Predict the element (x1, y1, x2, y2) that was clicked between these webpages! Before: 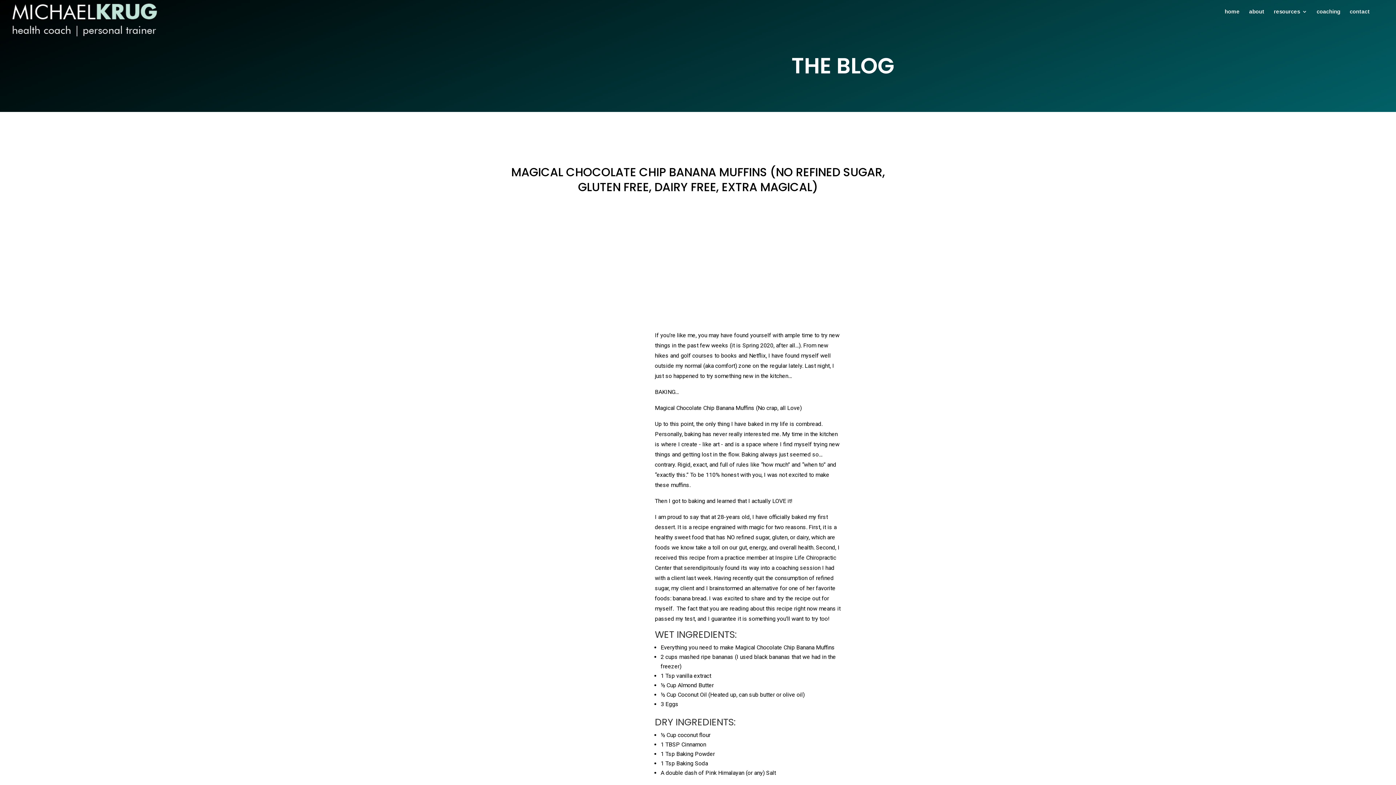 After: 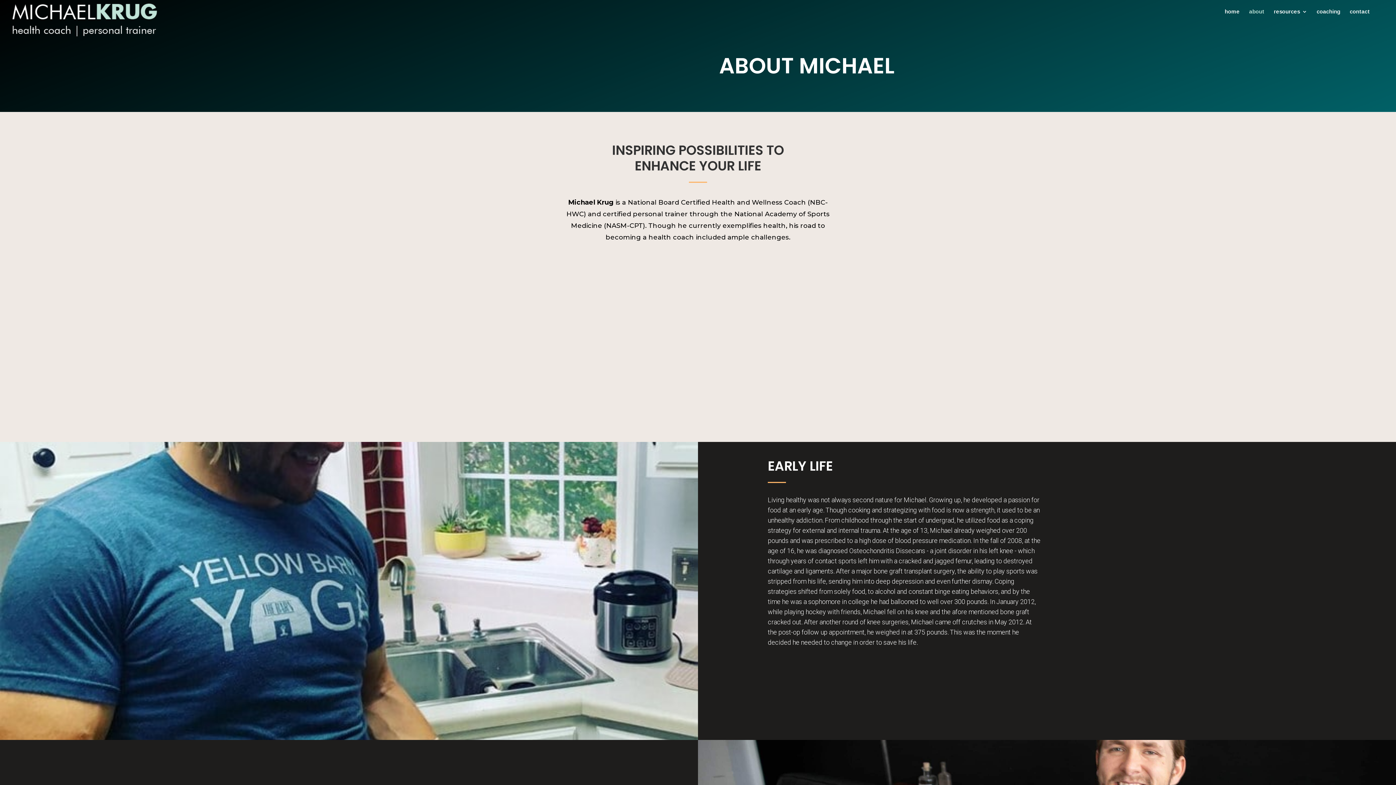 Action: bbox: (1249, 9, 1264, 23) label: about